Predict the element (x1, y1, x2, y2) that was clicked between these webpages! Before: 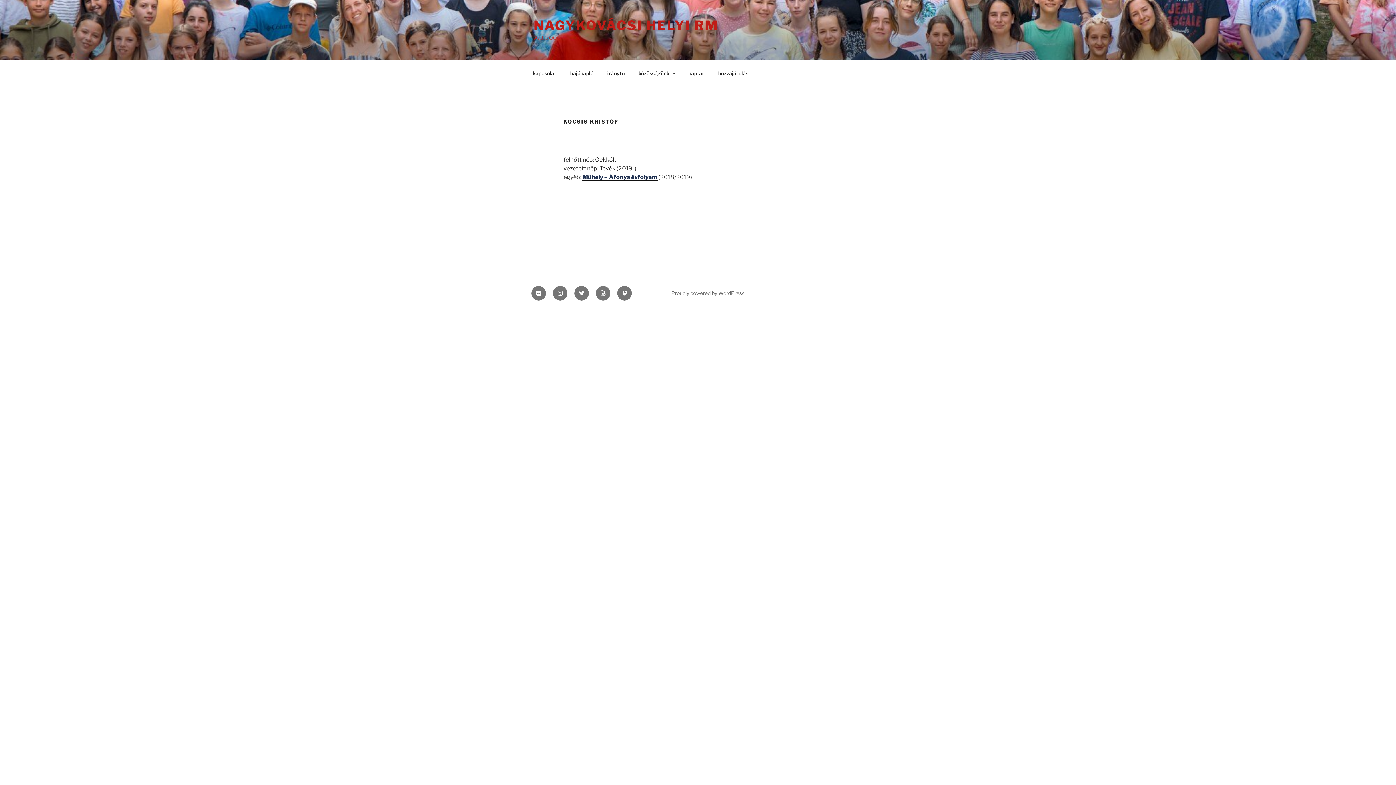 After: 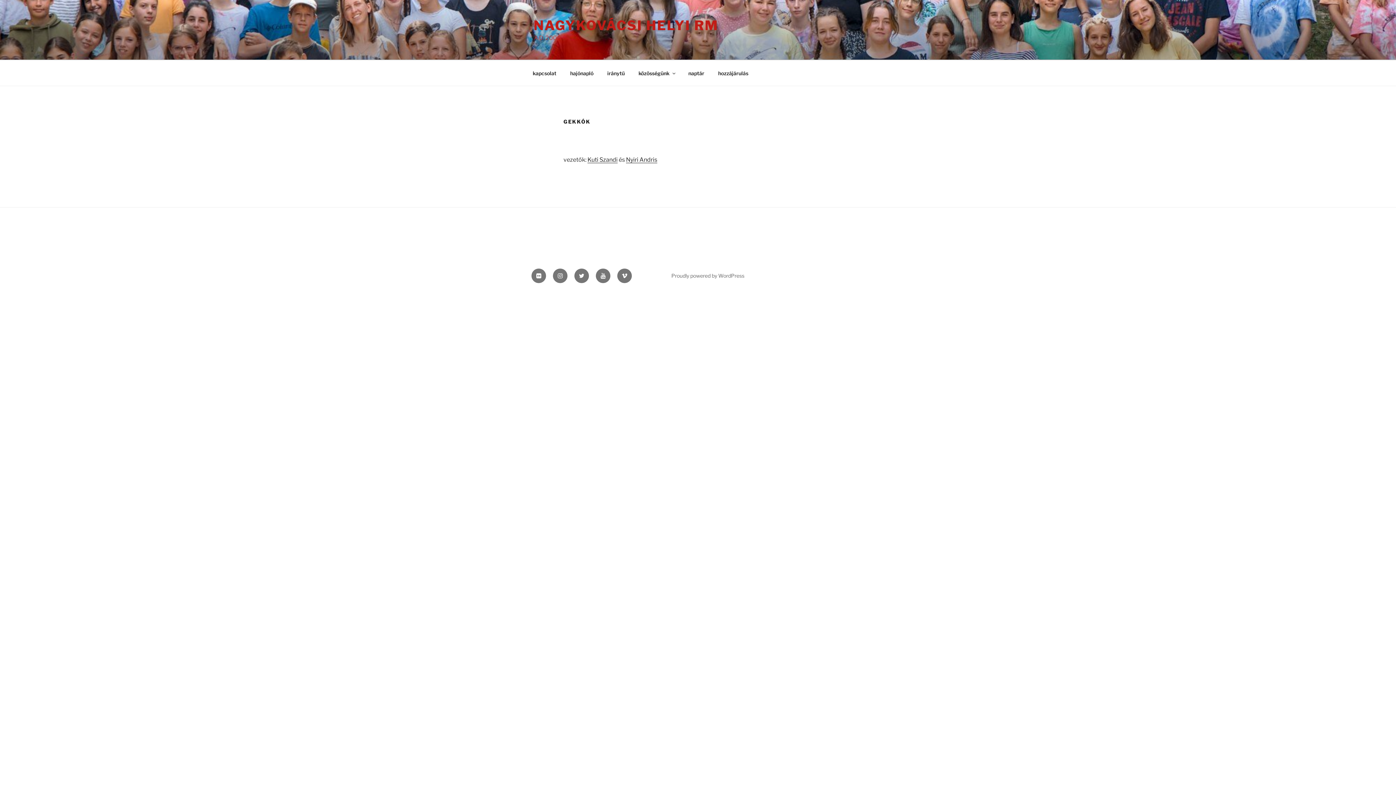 Action: bbox: (595, 156, 616, 163) label: Gekkók